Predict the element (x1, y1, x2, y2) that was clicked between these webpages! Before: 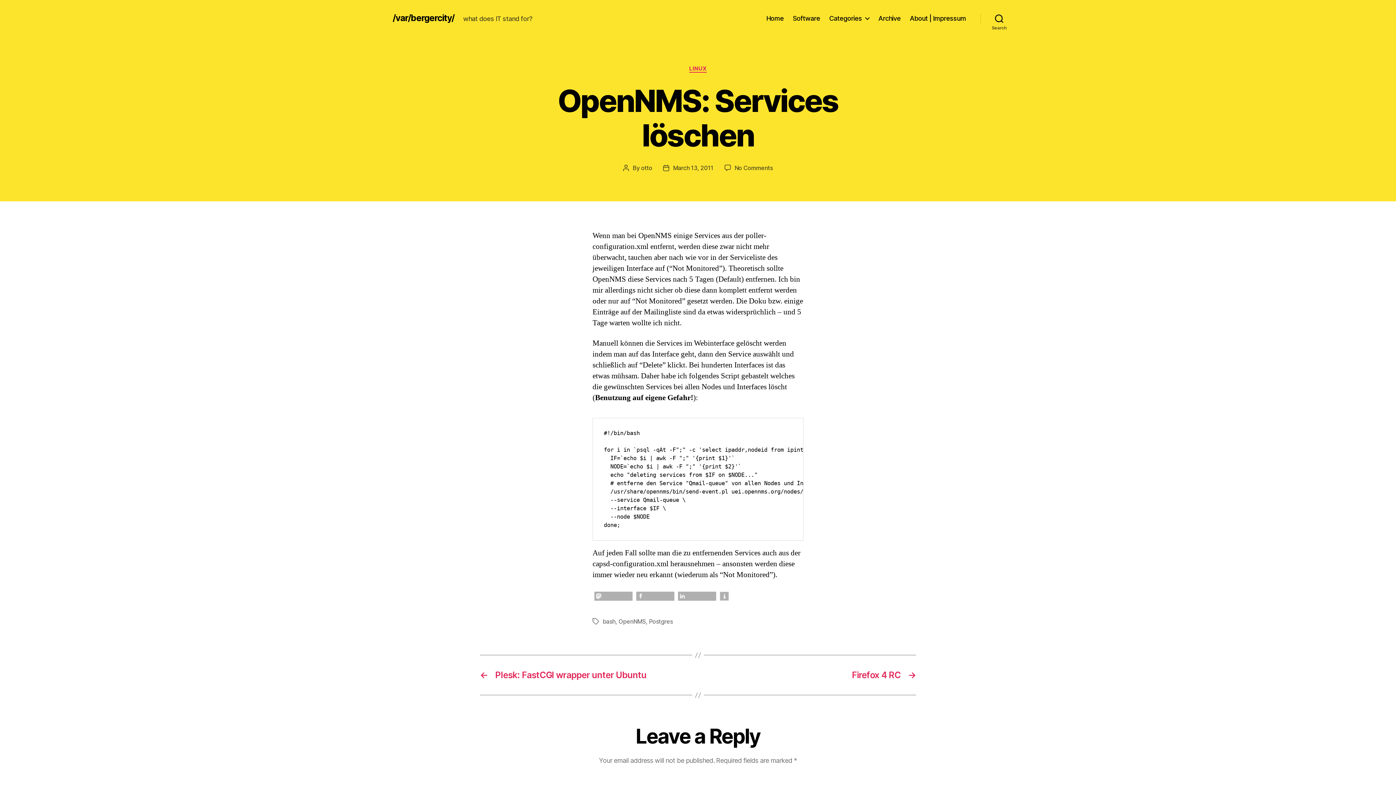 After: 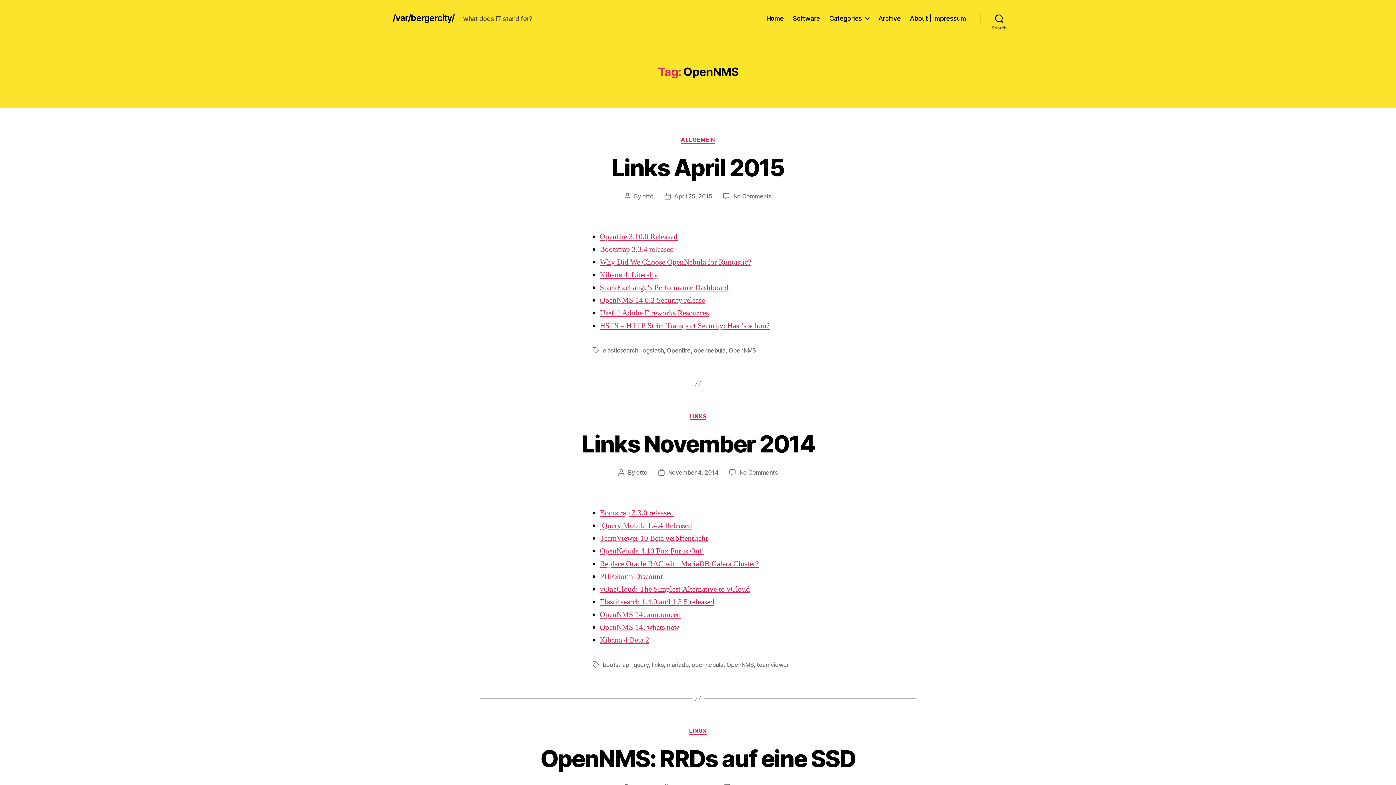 Action: label: OpenNMS bbox: (618, 618, 646, 625)